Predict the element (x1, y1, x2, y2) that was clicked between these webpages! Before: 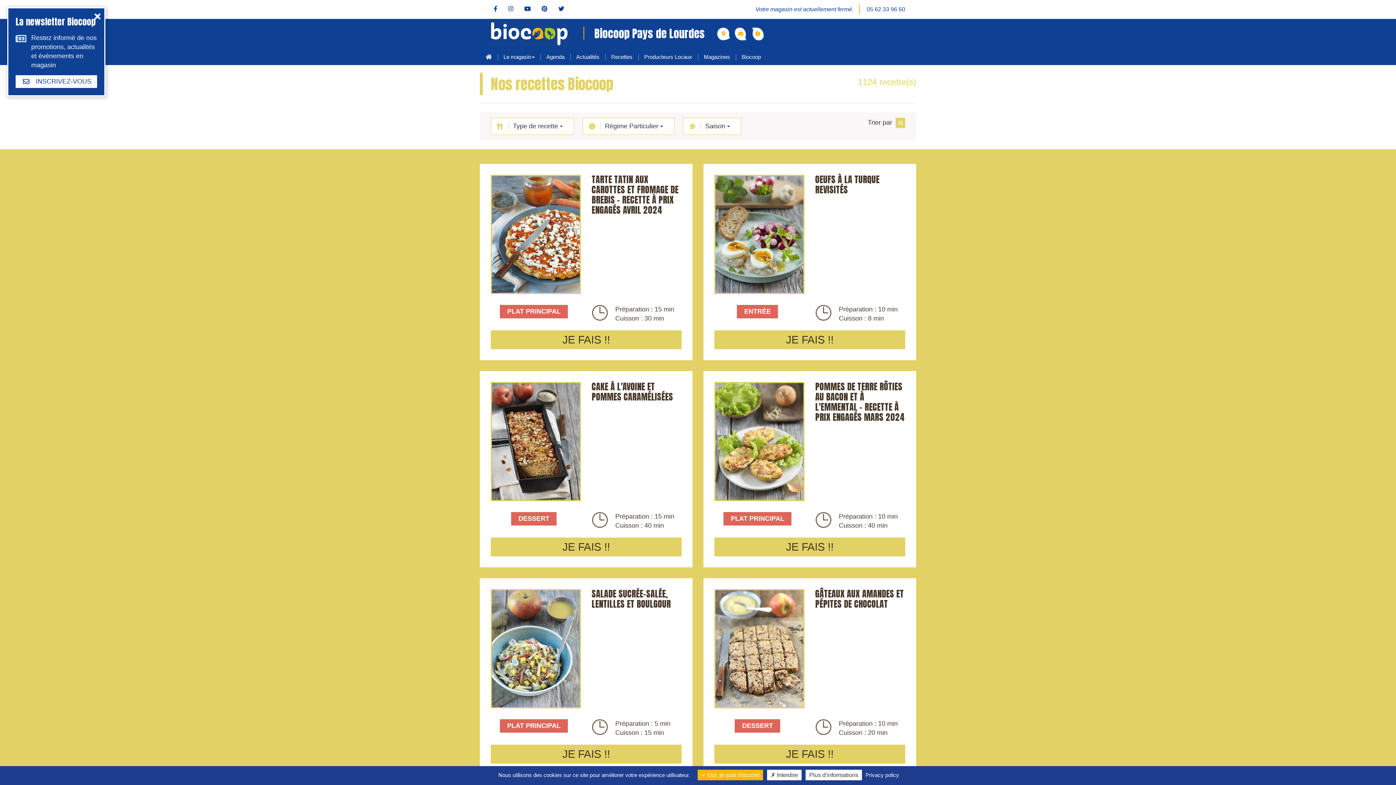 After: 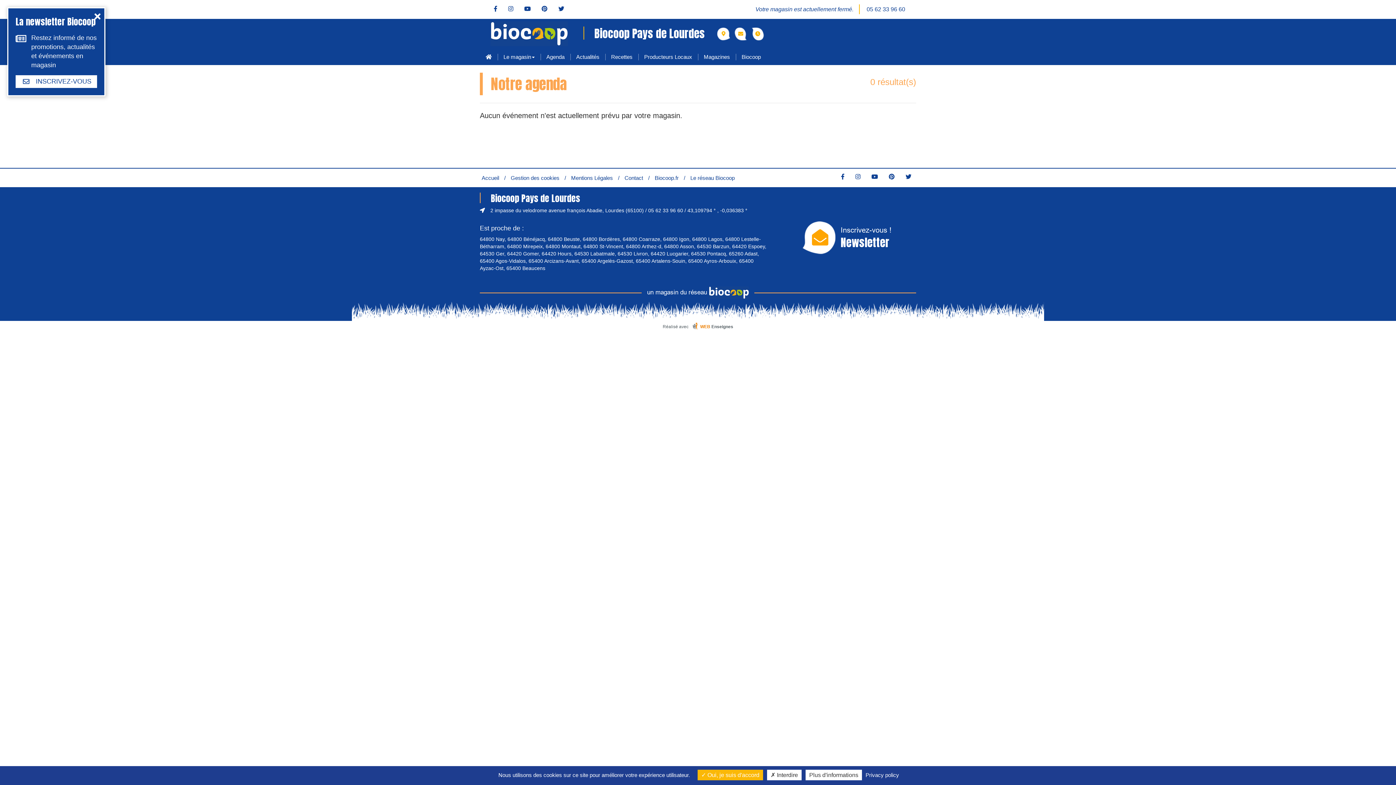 Action: bbox: (537, 48, 567, 65) label: Agenda